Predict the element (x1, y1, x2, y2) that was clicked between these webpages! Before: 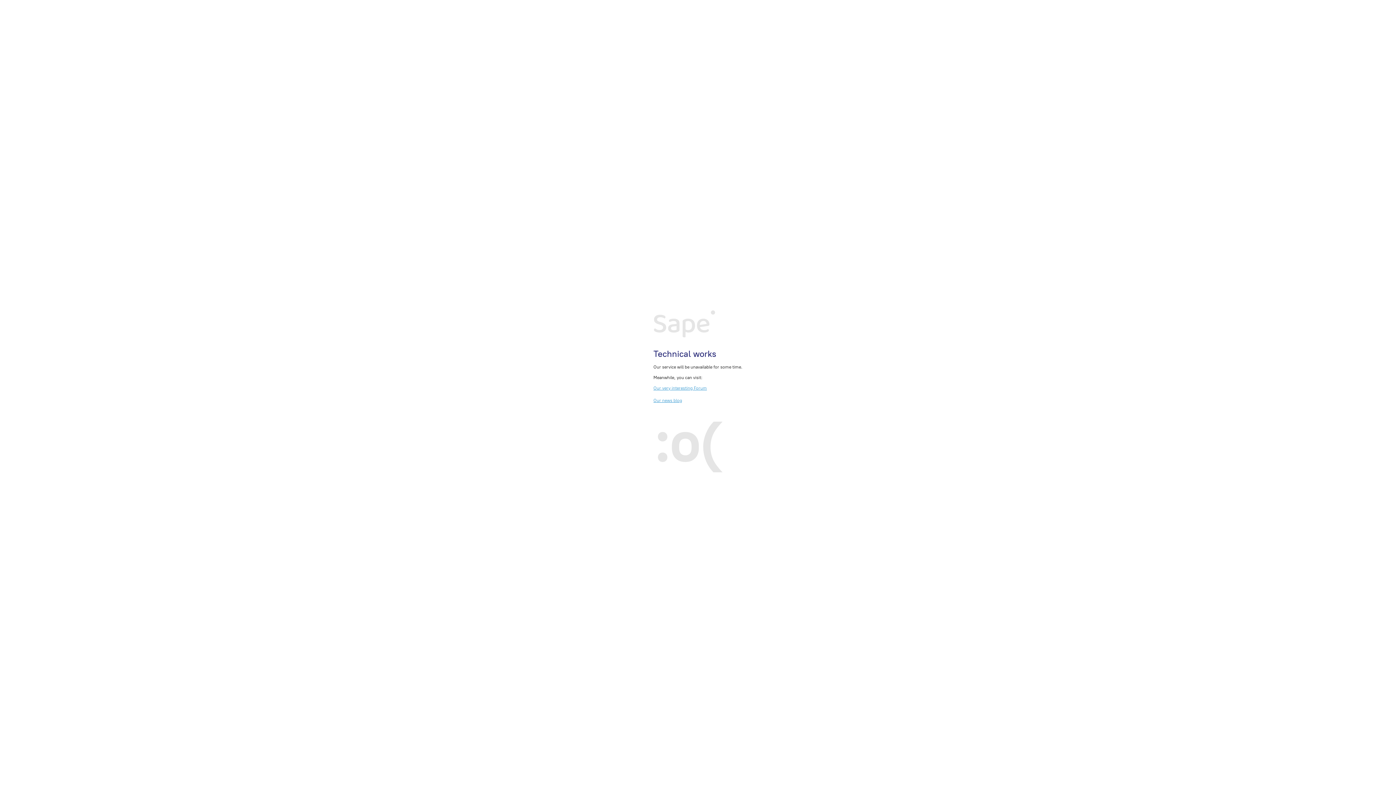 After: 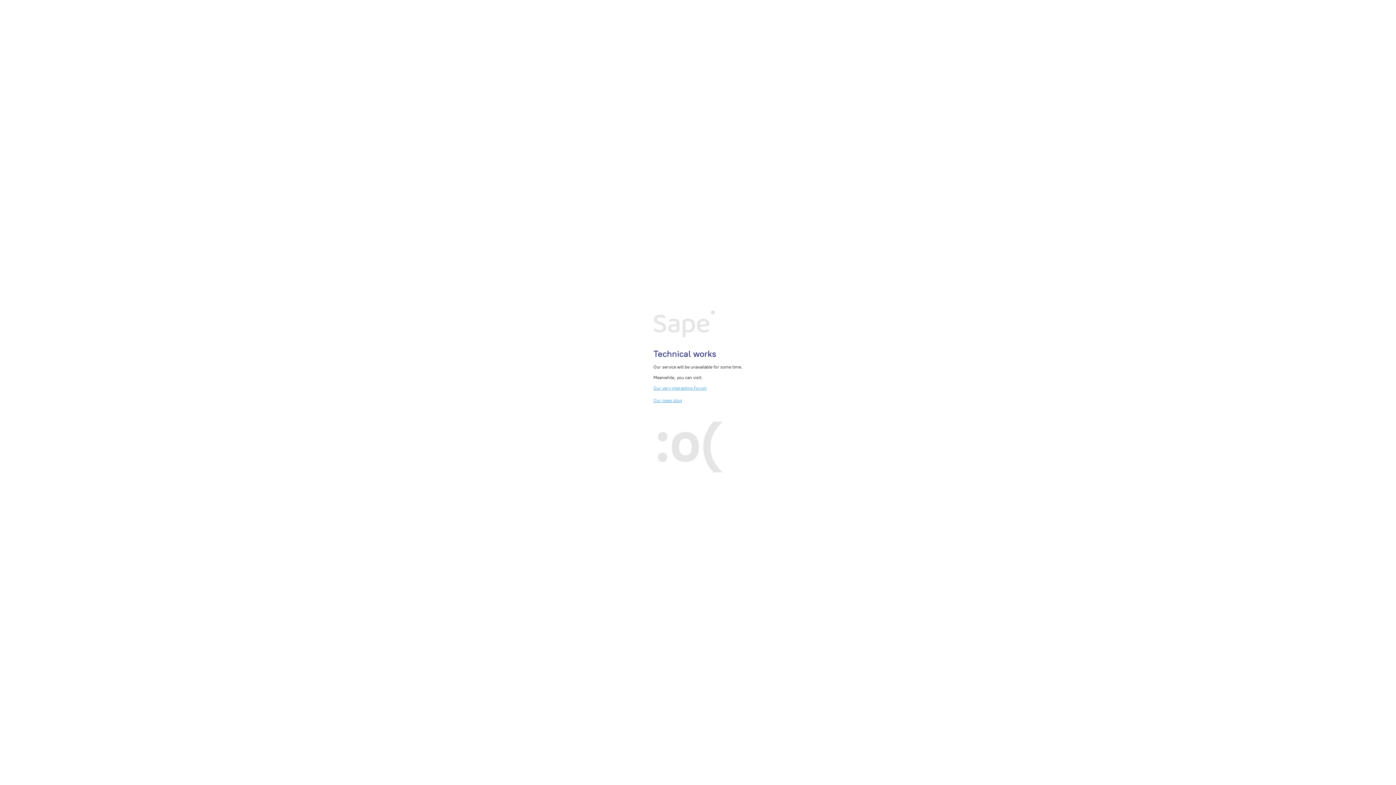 Action: bbox: (653, 385, 707, 390) label: Our very interesting Forum